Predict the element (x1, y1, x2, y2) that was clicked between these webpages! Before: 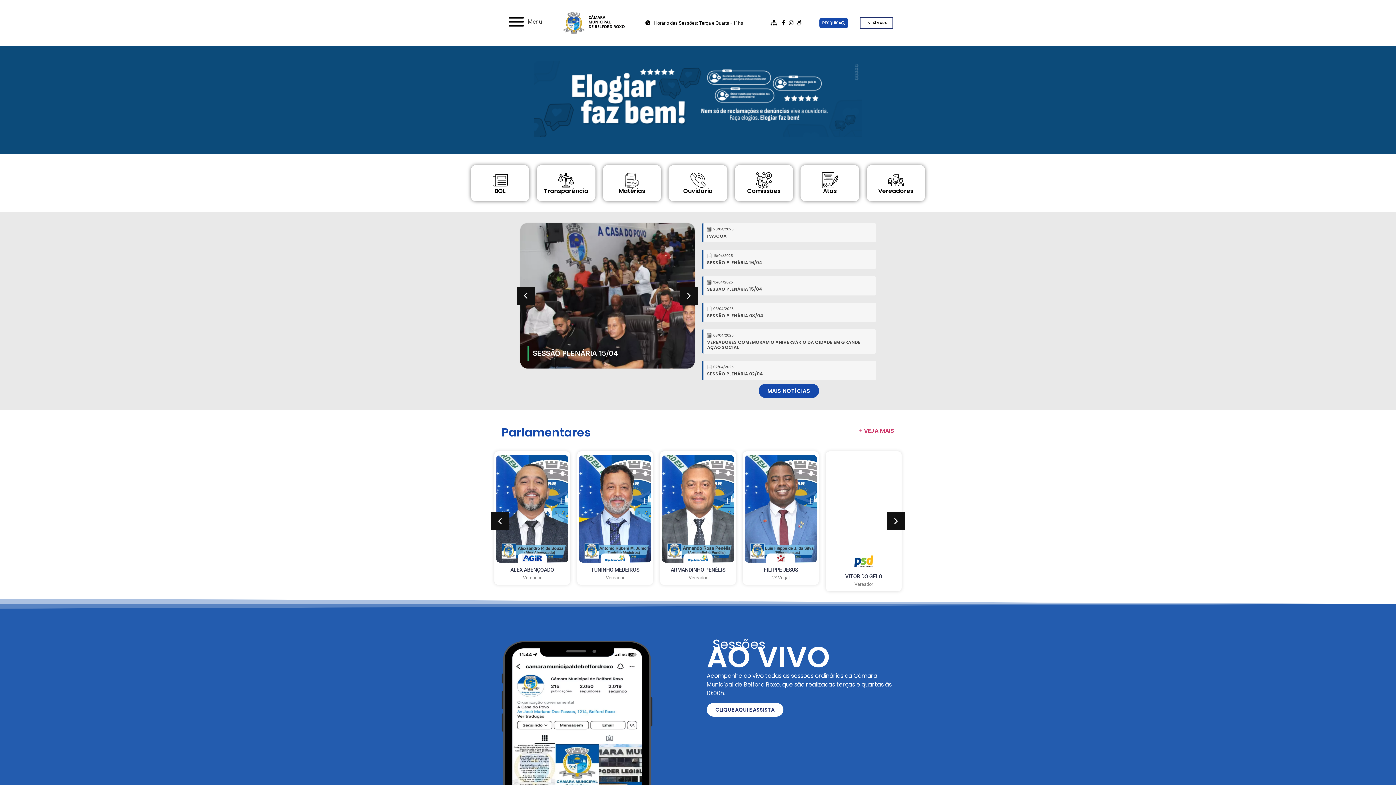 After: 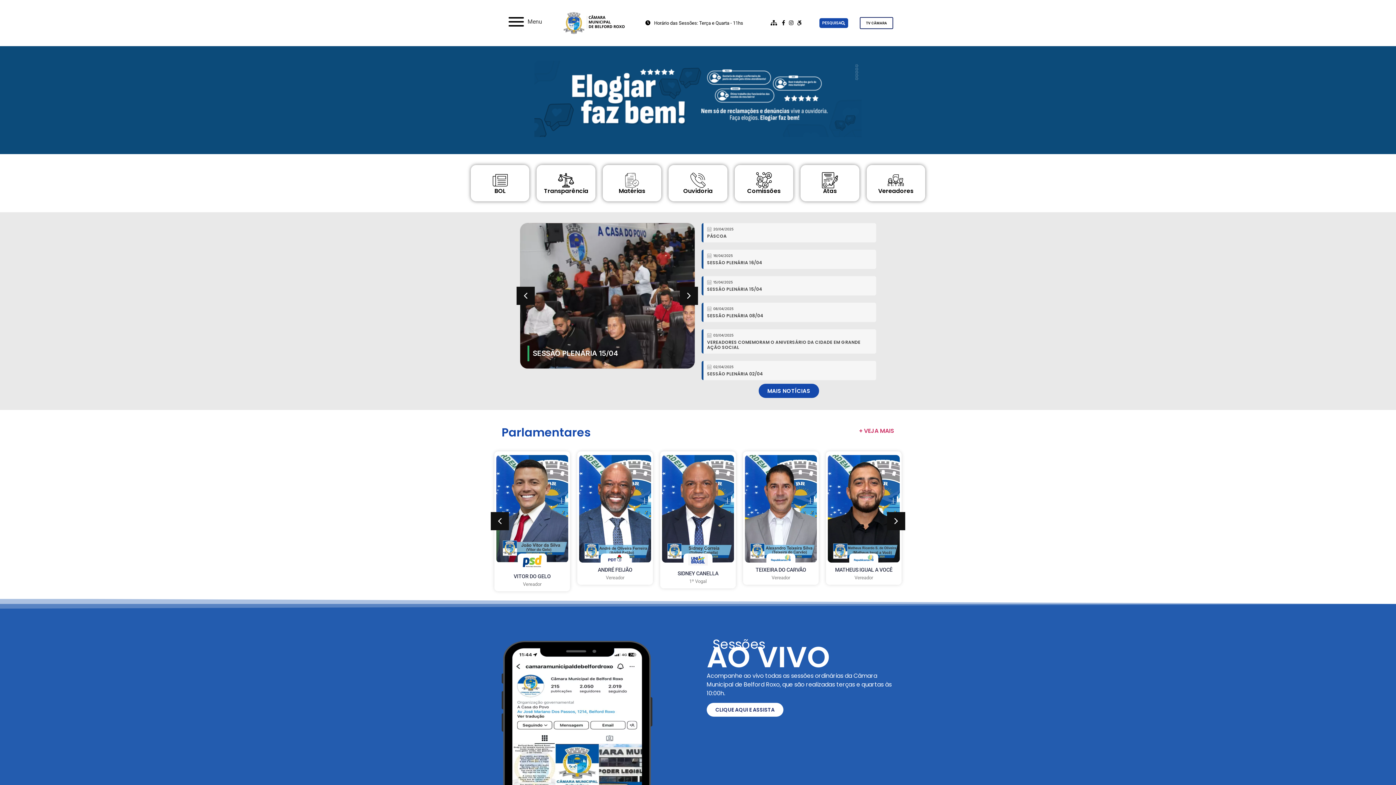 Action: bbox: (490, 509, 509, 527) label: Previous